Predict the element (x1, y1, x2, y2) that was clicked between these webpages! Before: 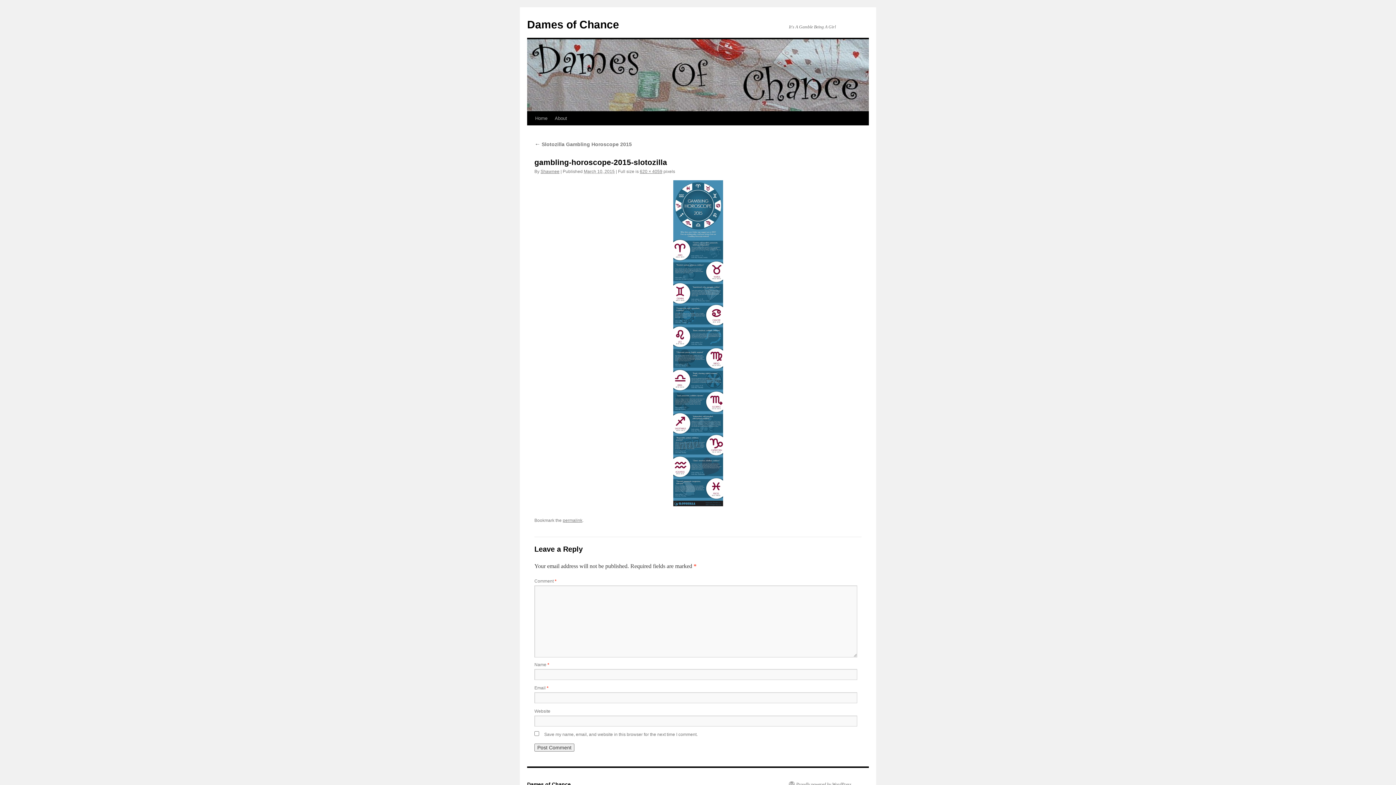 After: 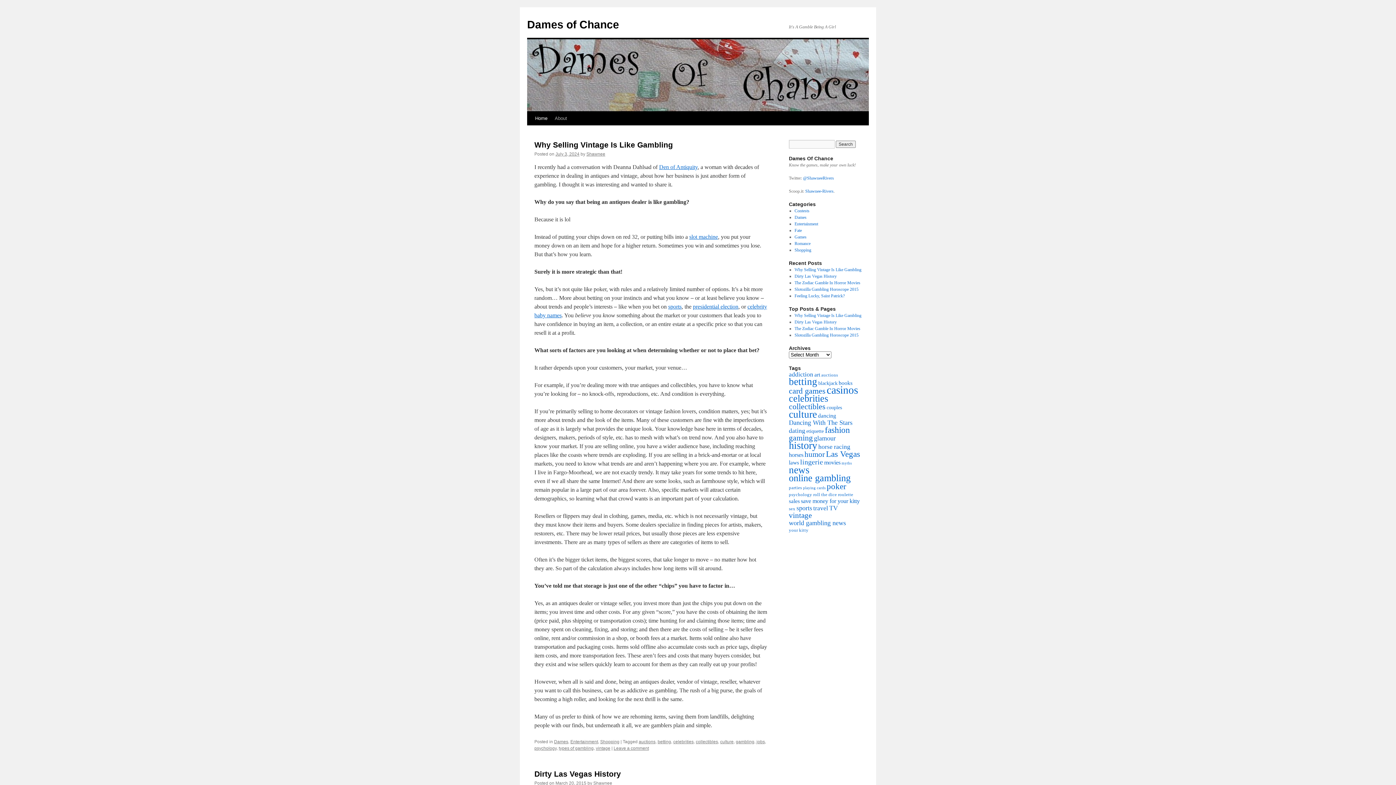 Action: label: Home bbox: (531, 111, 551, 125)